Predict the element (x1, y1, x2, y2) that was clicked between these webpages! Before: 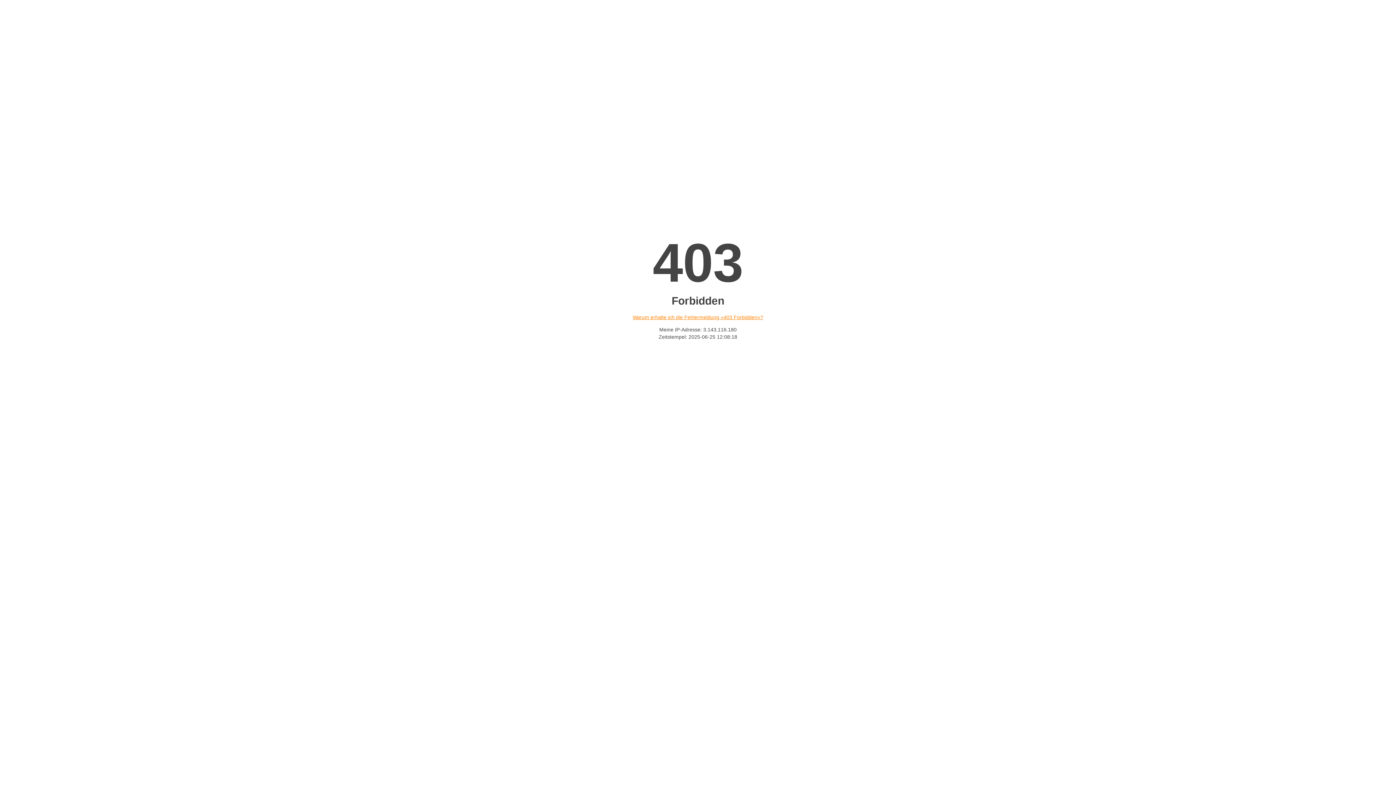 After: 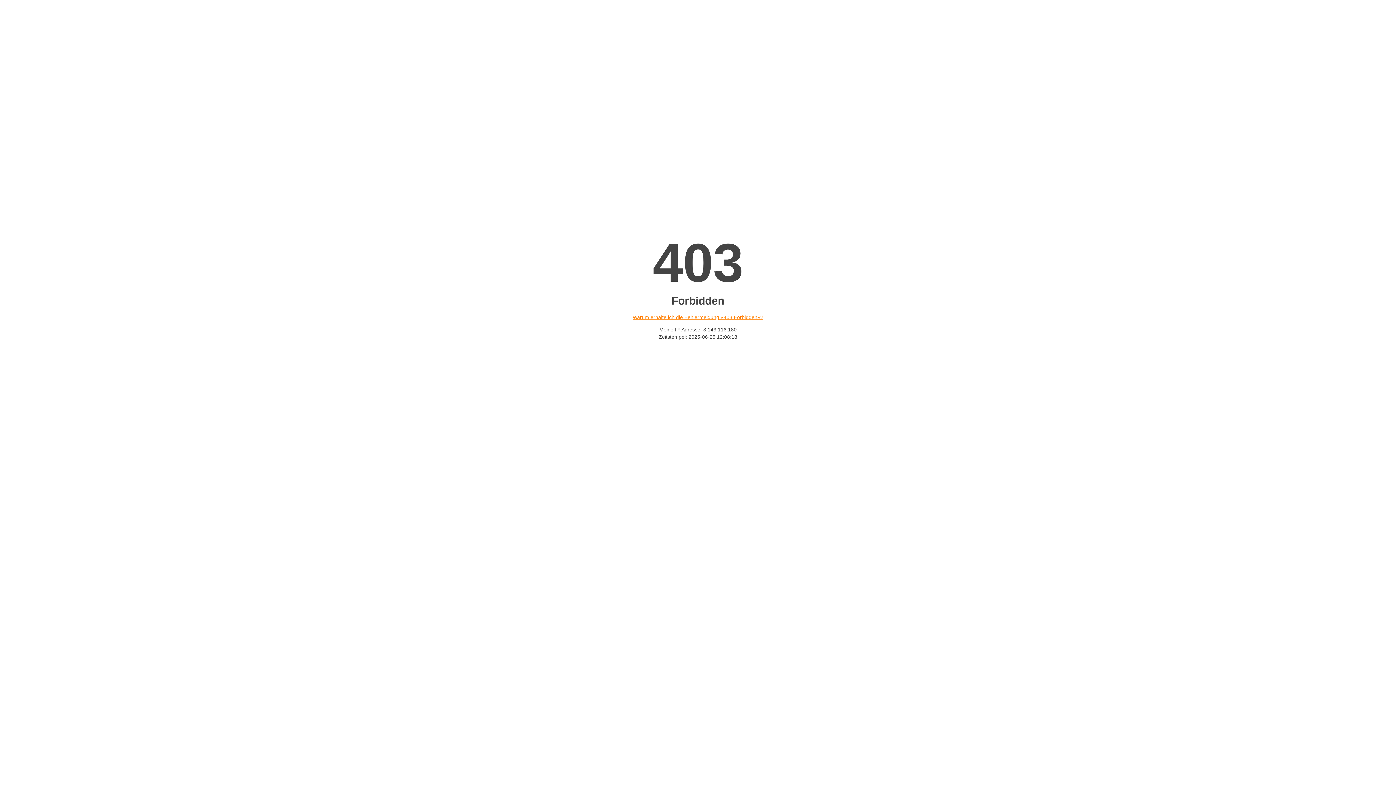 Action: label: Warum erhalte ich die Fehlermeldung «403 Forbidden»? bbox: (632, 314, 763, 320)